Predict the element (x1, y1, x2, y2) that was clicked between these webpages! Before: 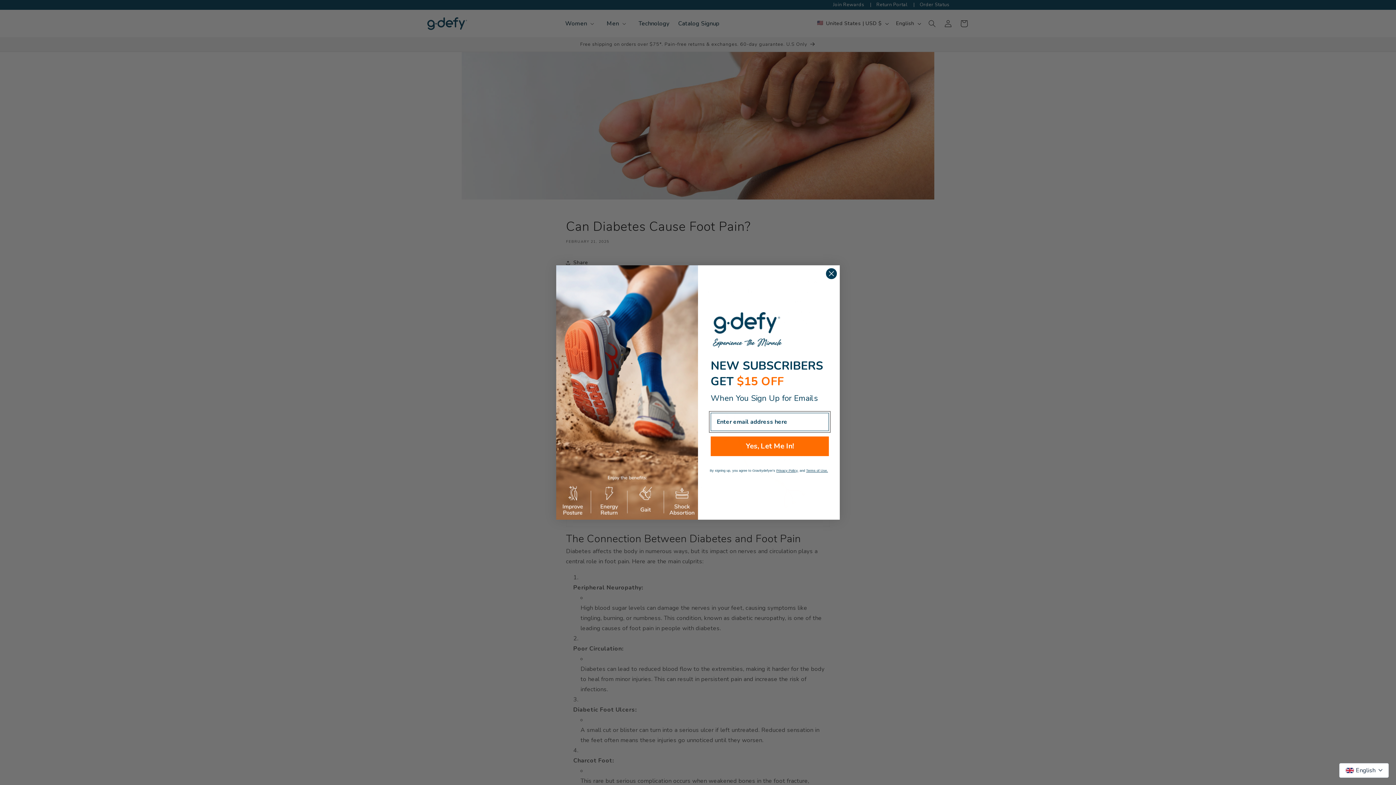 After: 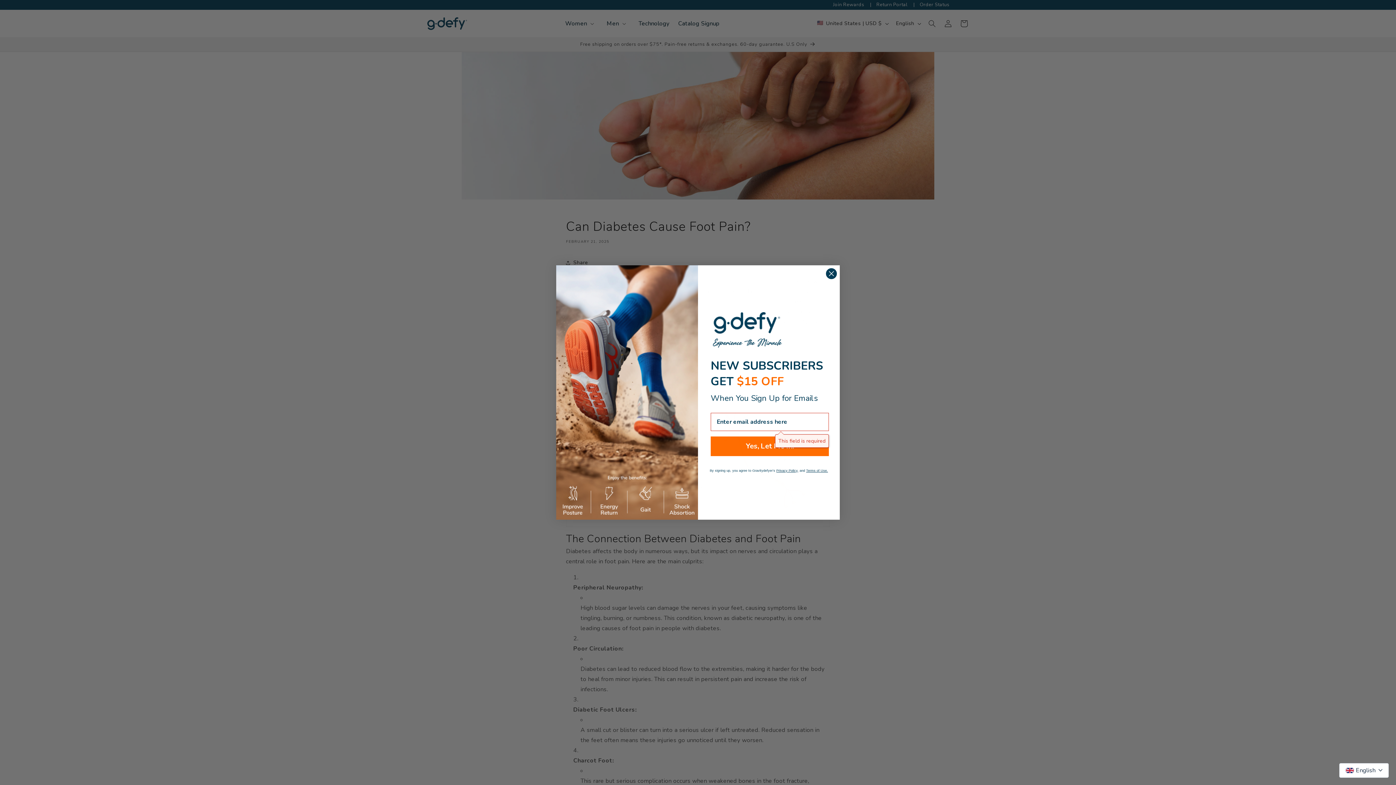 Action: bbox: (710, 442, 829, 461) label: Yes, Let Me In!